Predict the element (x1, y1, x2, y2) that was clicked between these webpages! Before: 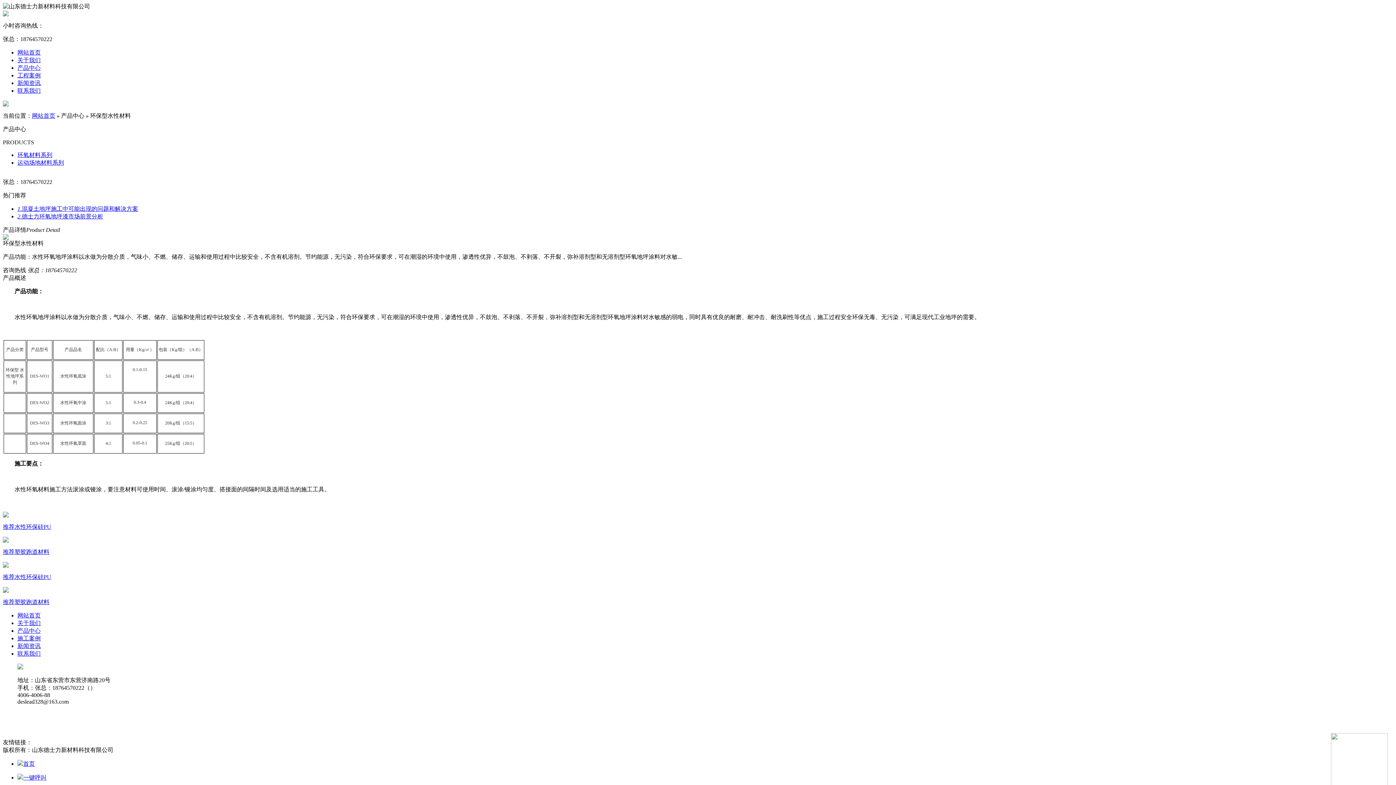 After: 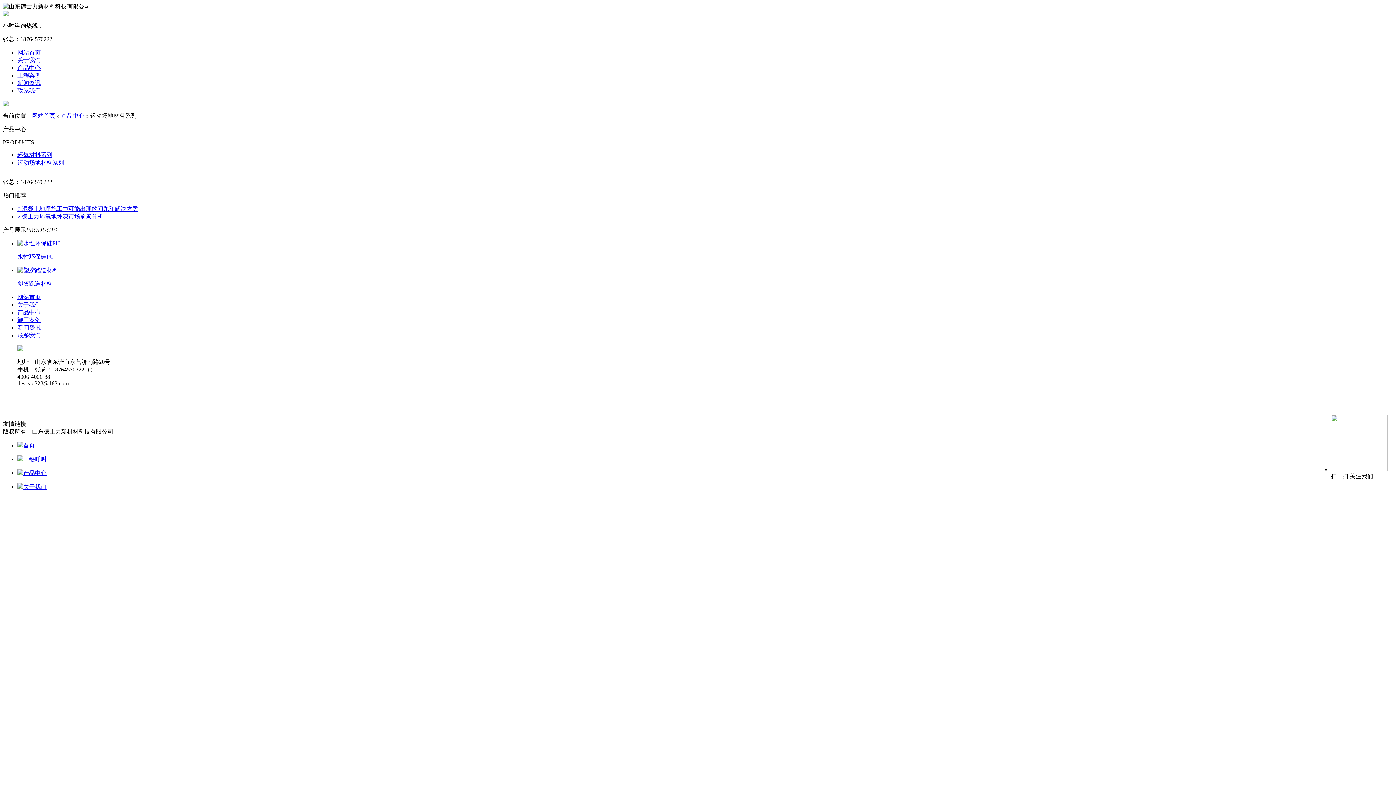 Action: bbox: (17, 72, 40, 78) label: 工程案例